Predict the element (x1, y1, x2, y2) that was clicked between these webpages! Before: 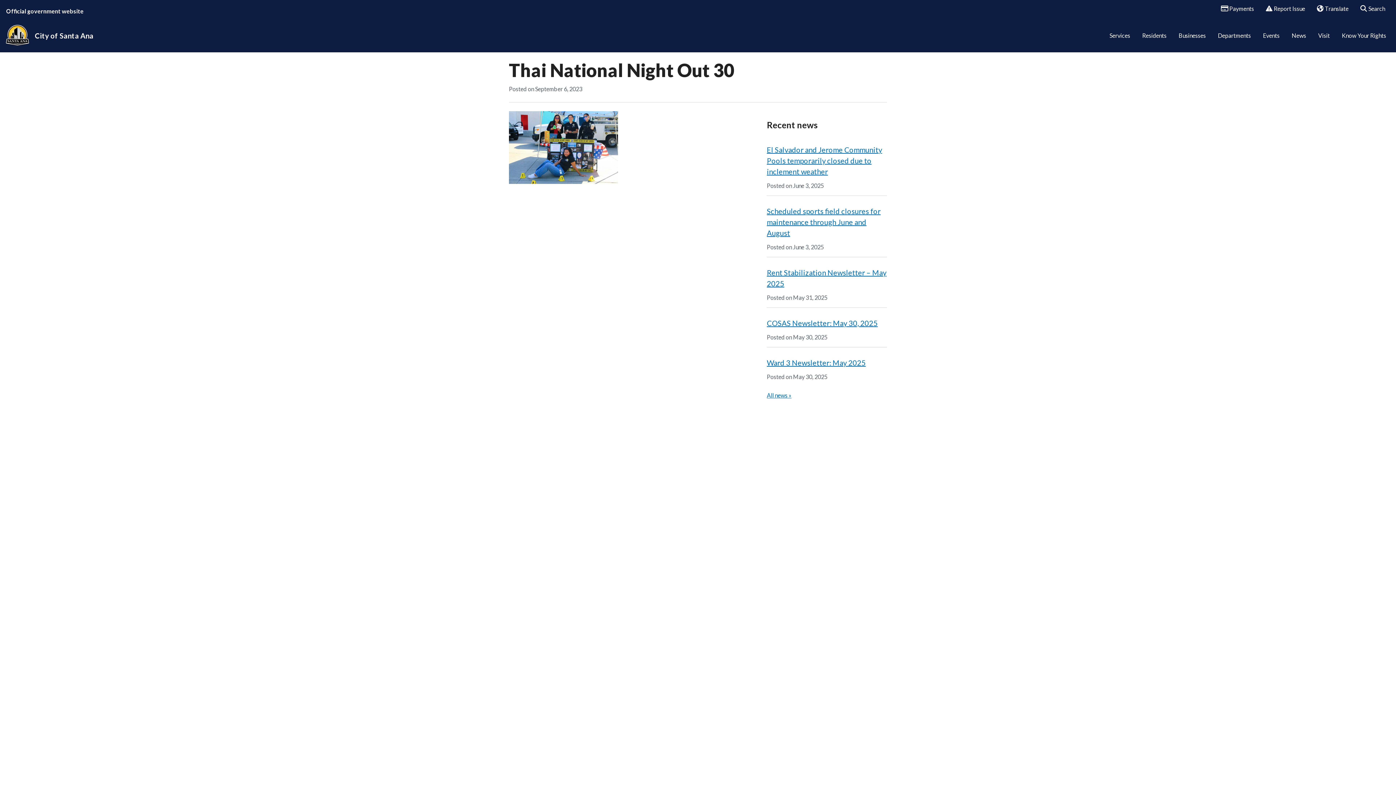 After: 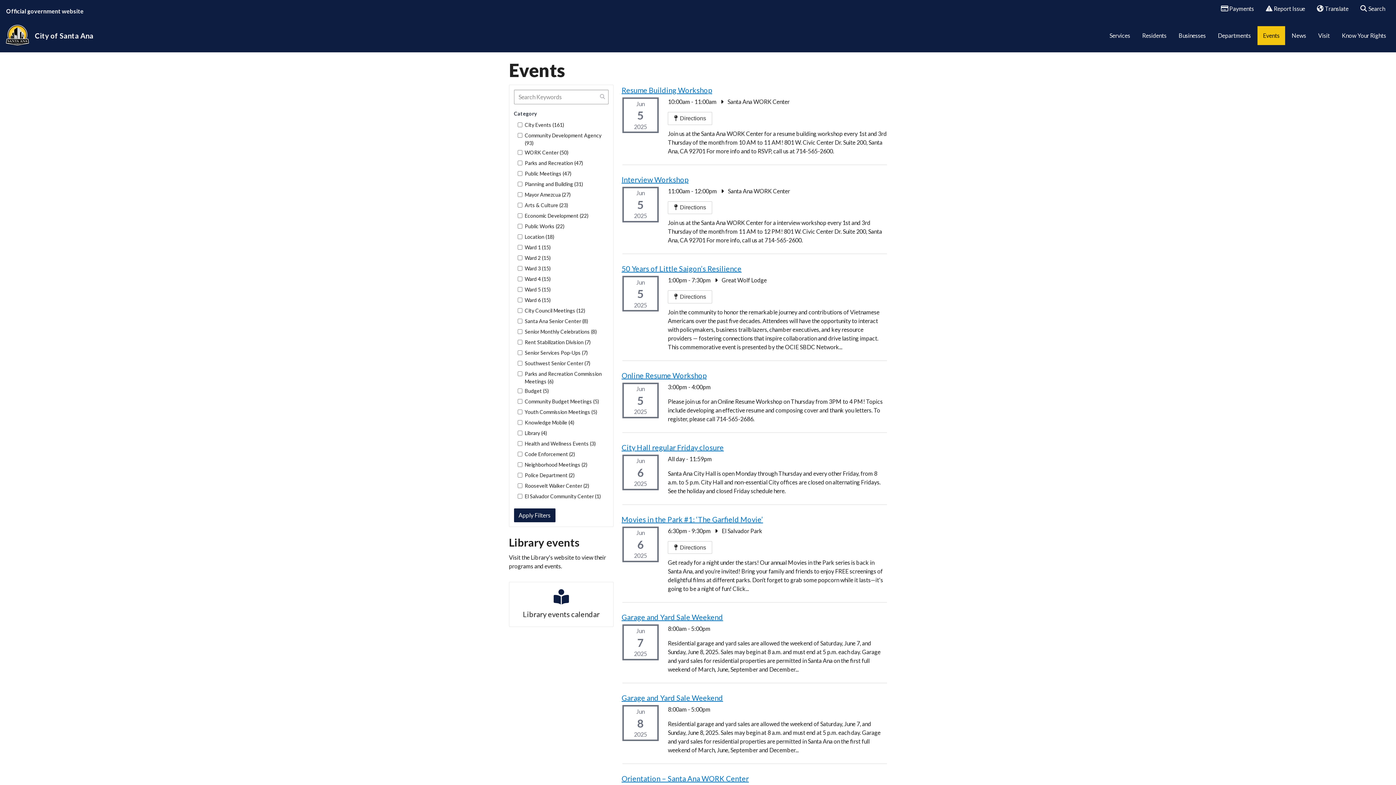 Action: bbox: (1257, 26, 1285, 45) label: Events